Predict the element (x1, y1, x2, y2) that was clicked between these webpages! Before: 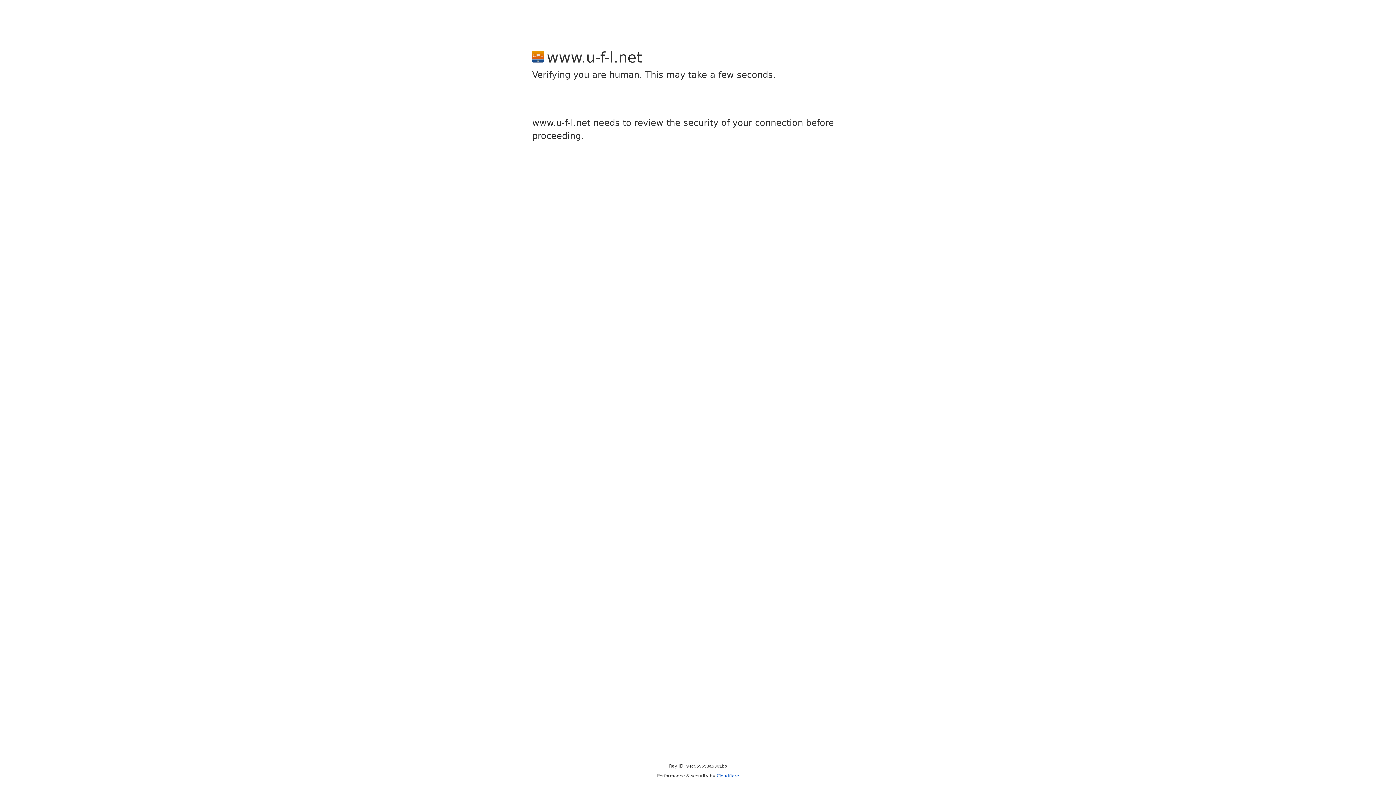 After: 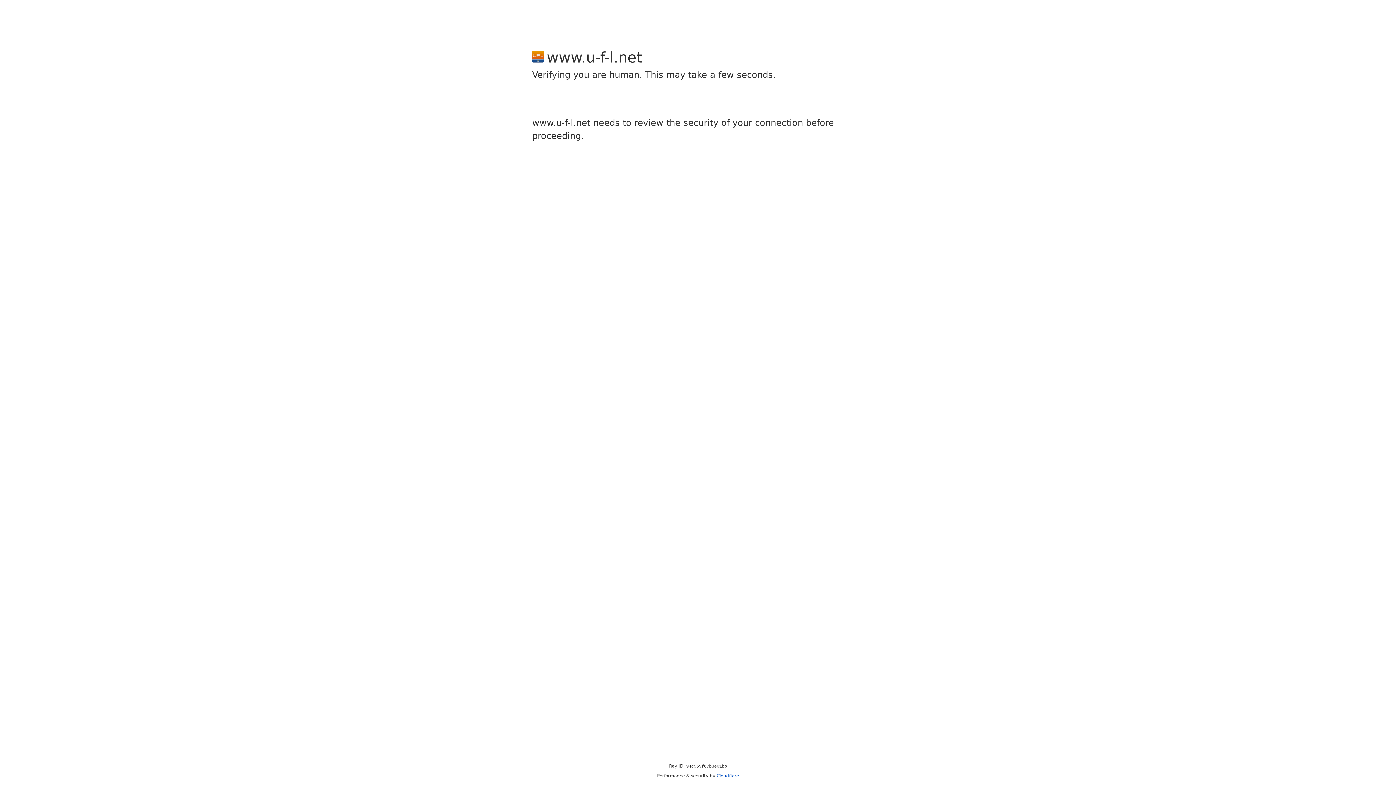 Action: bbox: (716, 773, 739, 778) label: Cloudflare